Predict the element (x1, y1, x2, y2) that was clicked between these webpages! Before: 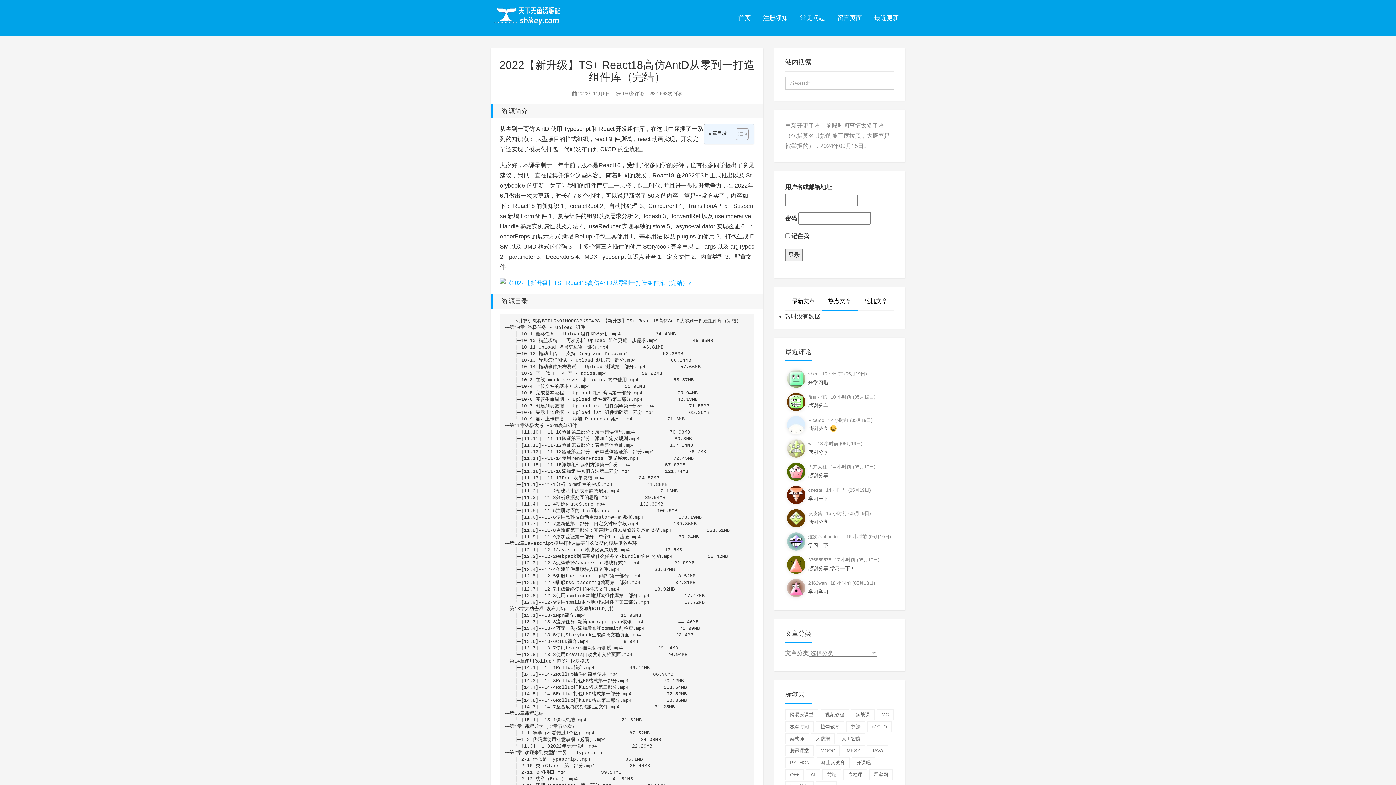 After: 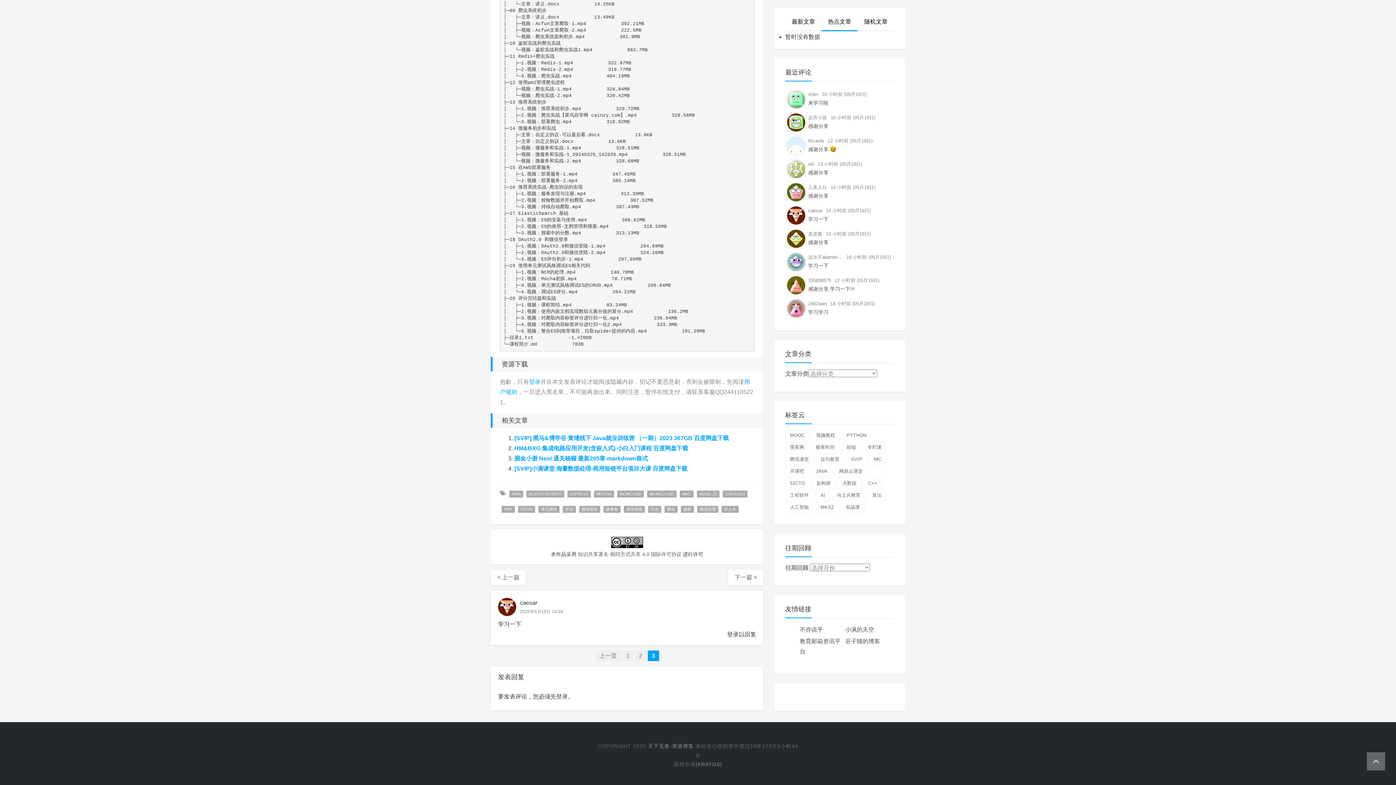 Action: bbox: (787, 494, 892, 503) label: 学习一下